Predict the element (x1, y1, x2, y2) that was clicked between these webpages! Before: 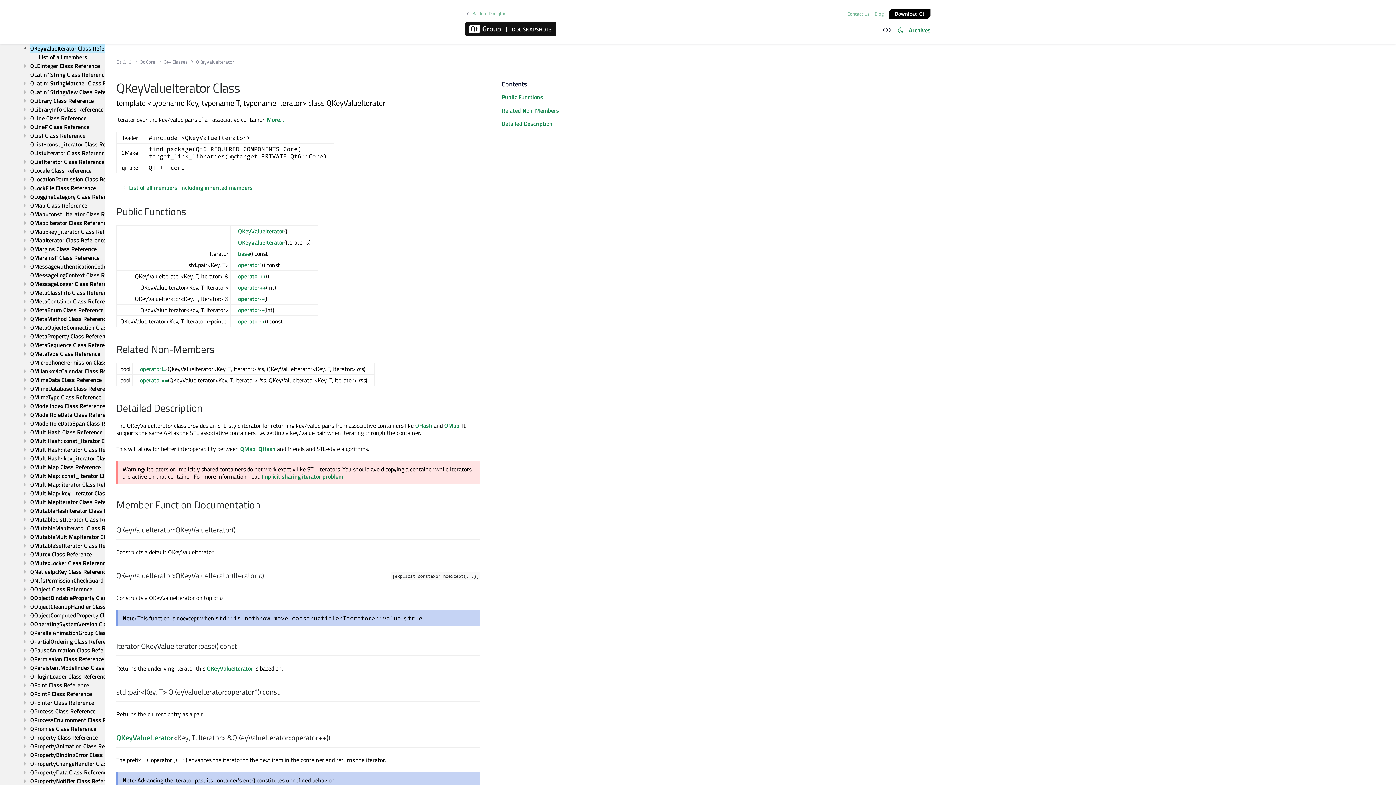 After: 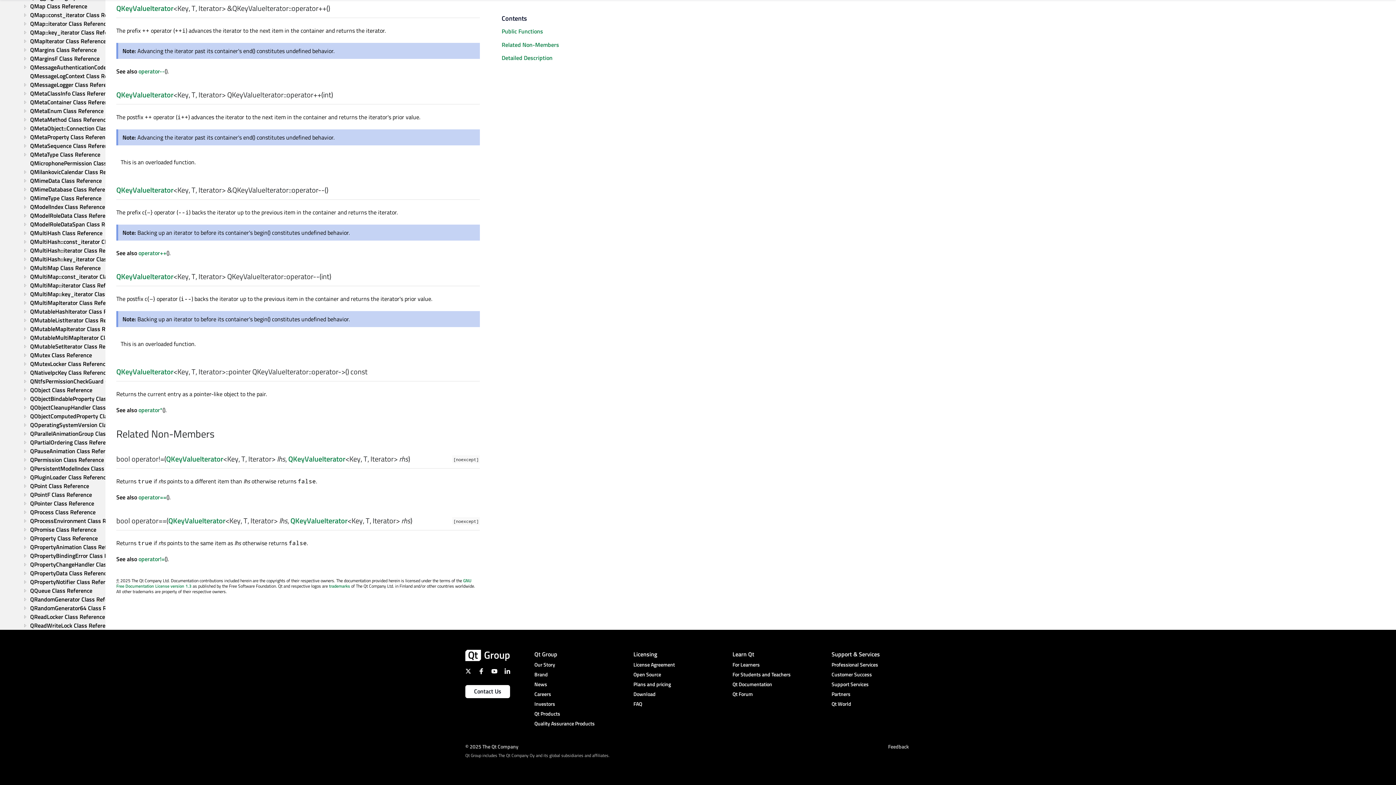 Action: label: operator-> bbox: (238, 317, 265, 325)